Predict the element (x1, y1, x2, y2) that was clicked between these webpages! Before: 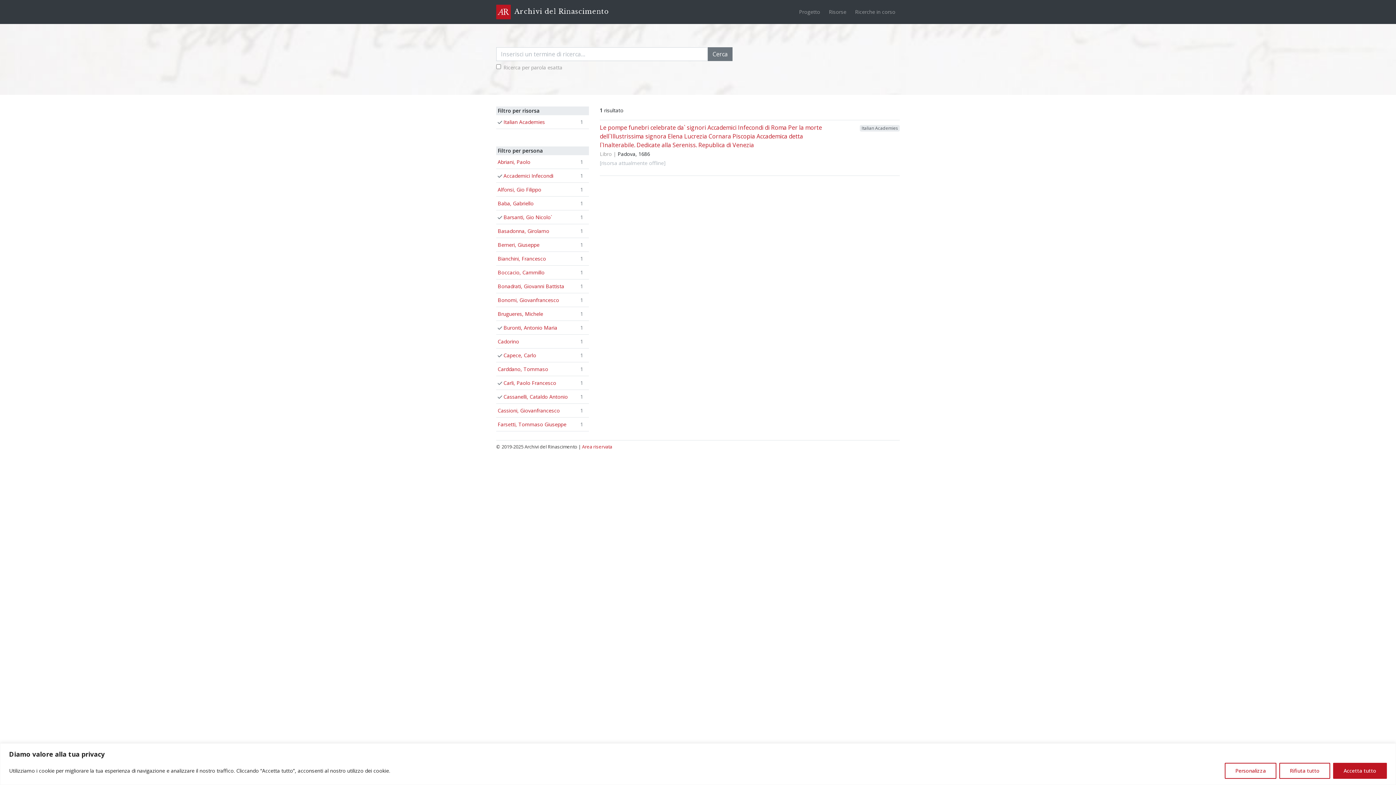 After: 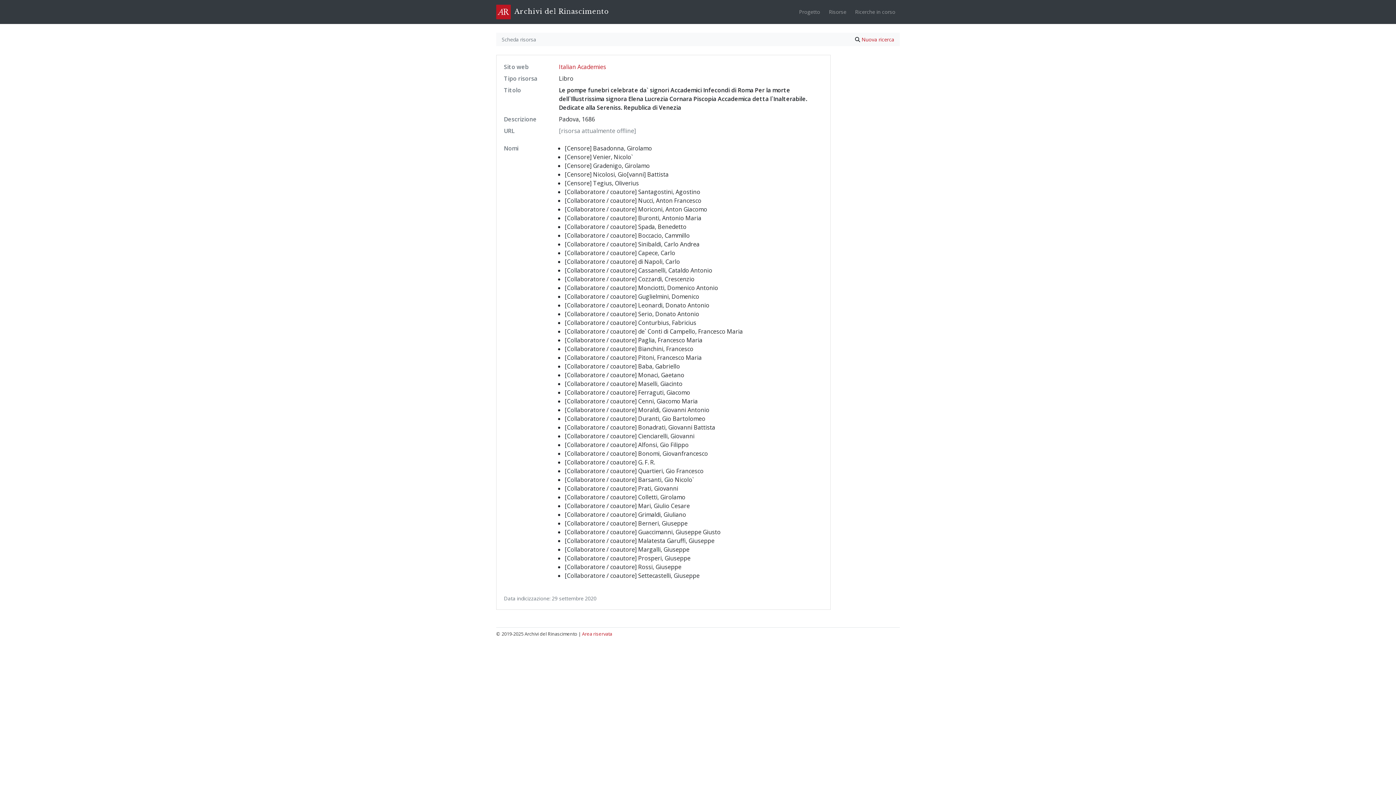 Action: label: Le pompe funebri celebrate da` signori Accademici Infecondi di Roma Per la morte dell`Illustrissima signora Elena Lucrezia Cornara Piscopia Accademica detta l`Inalterabile. Dedicate alla Sereniss. Republica di Venezia bbox: (600, 123, 822, 148)